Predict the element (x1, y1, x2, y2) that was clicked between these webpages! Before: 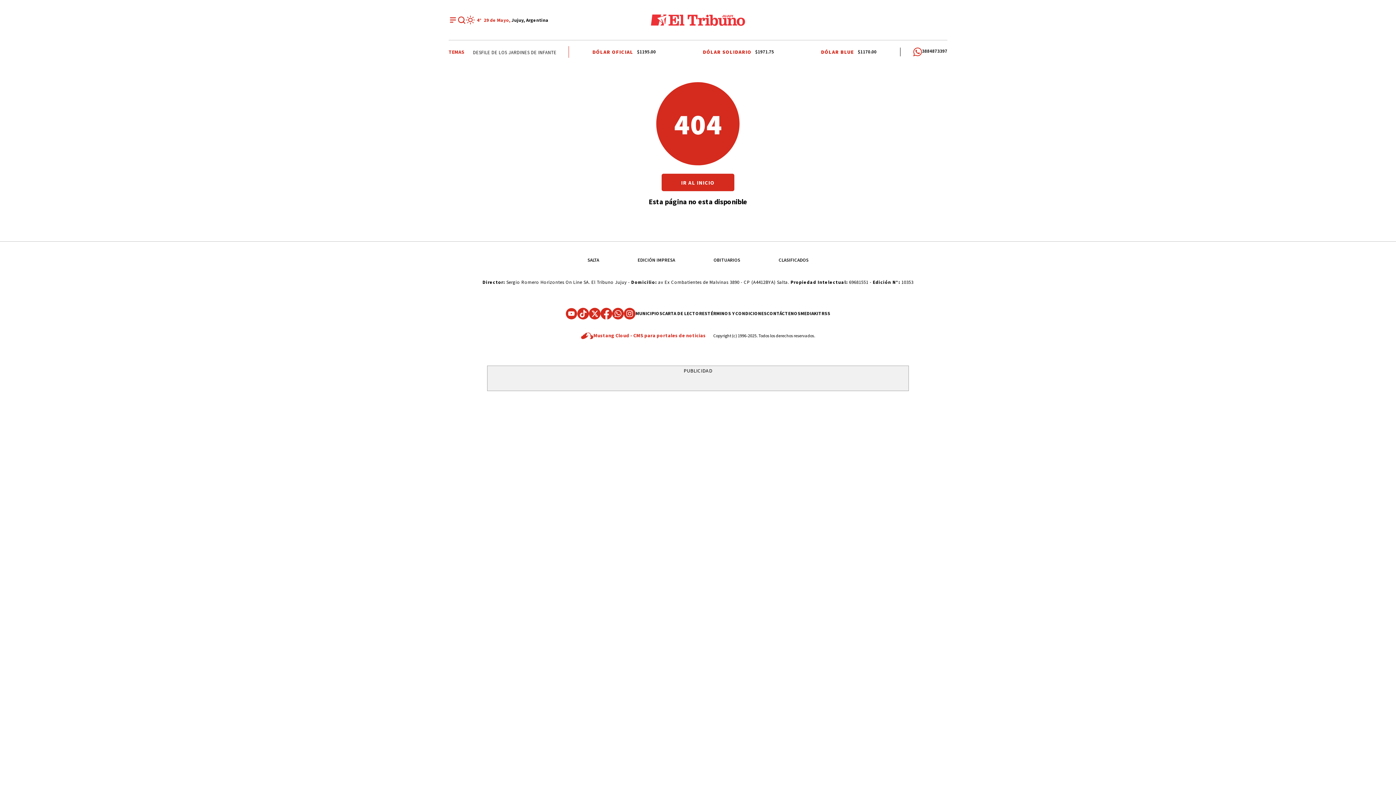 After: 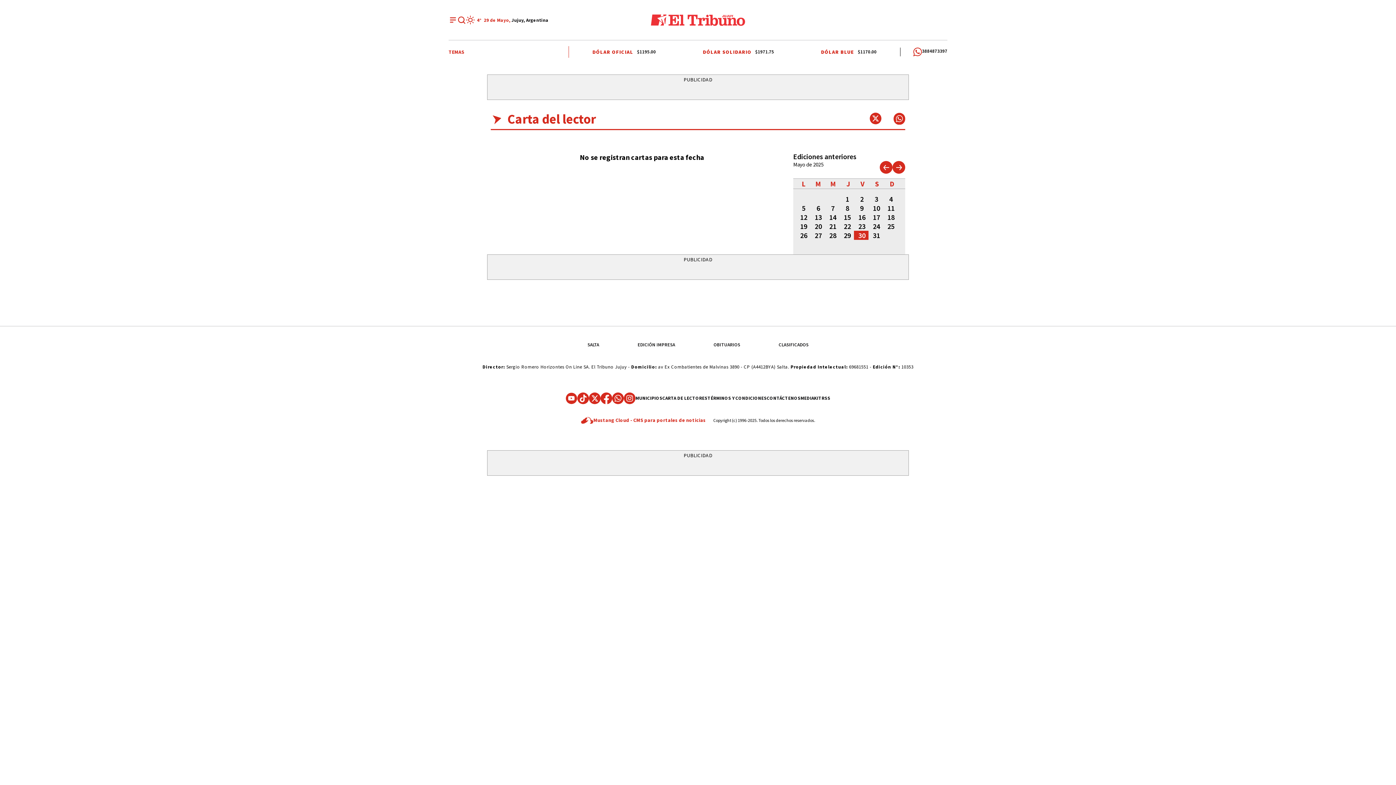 Action: bbox: (662, 310, 707, 316) label: CARTA DE LECTORES